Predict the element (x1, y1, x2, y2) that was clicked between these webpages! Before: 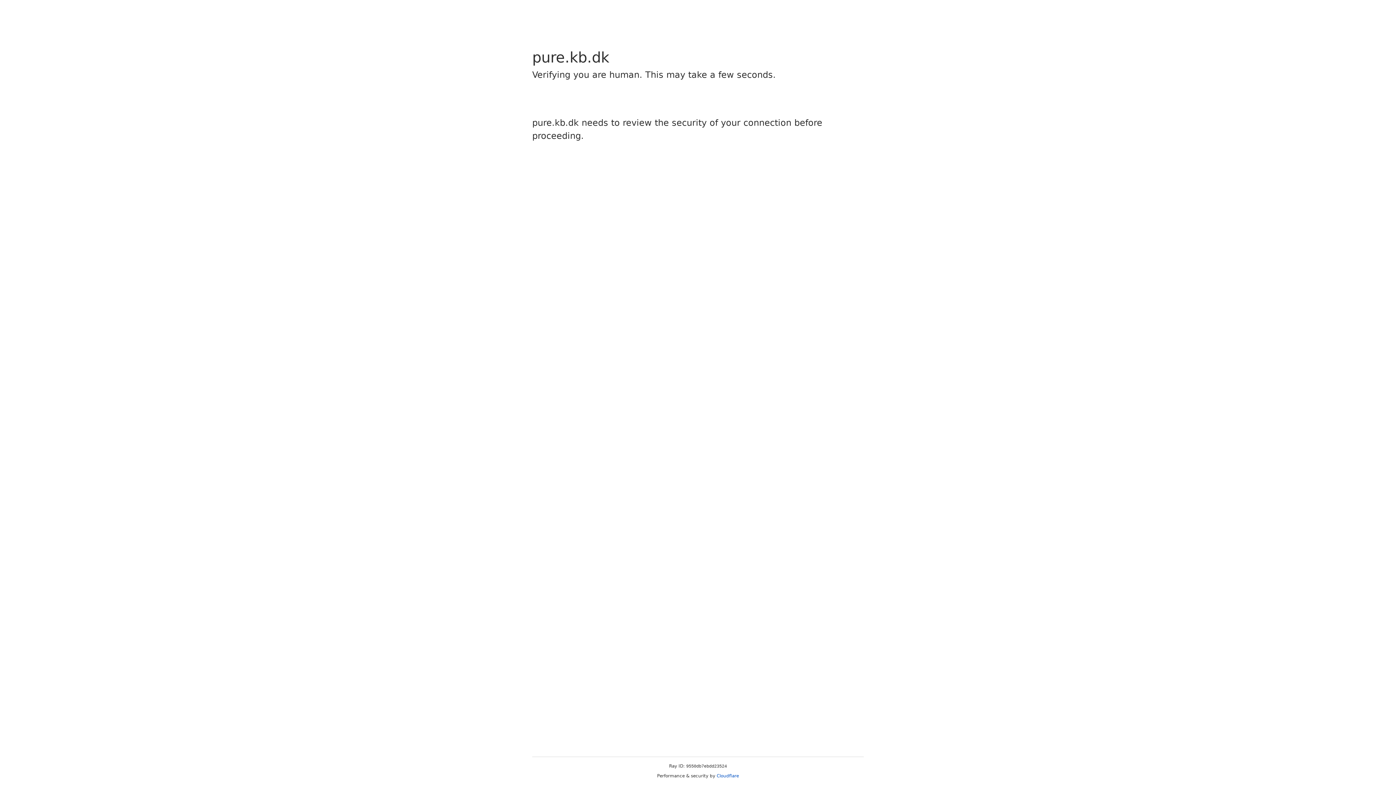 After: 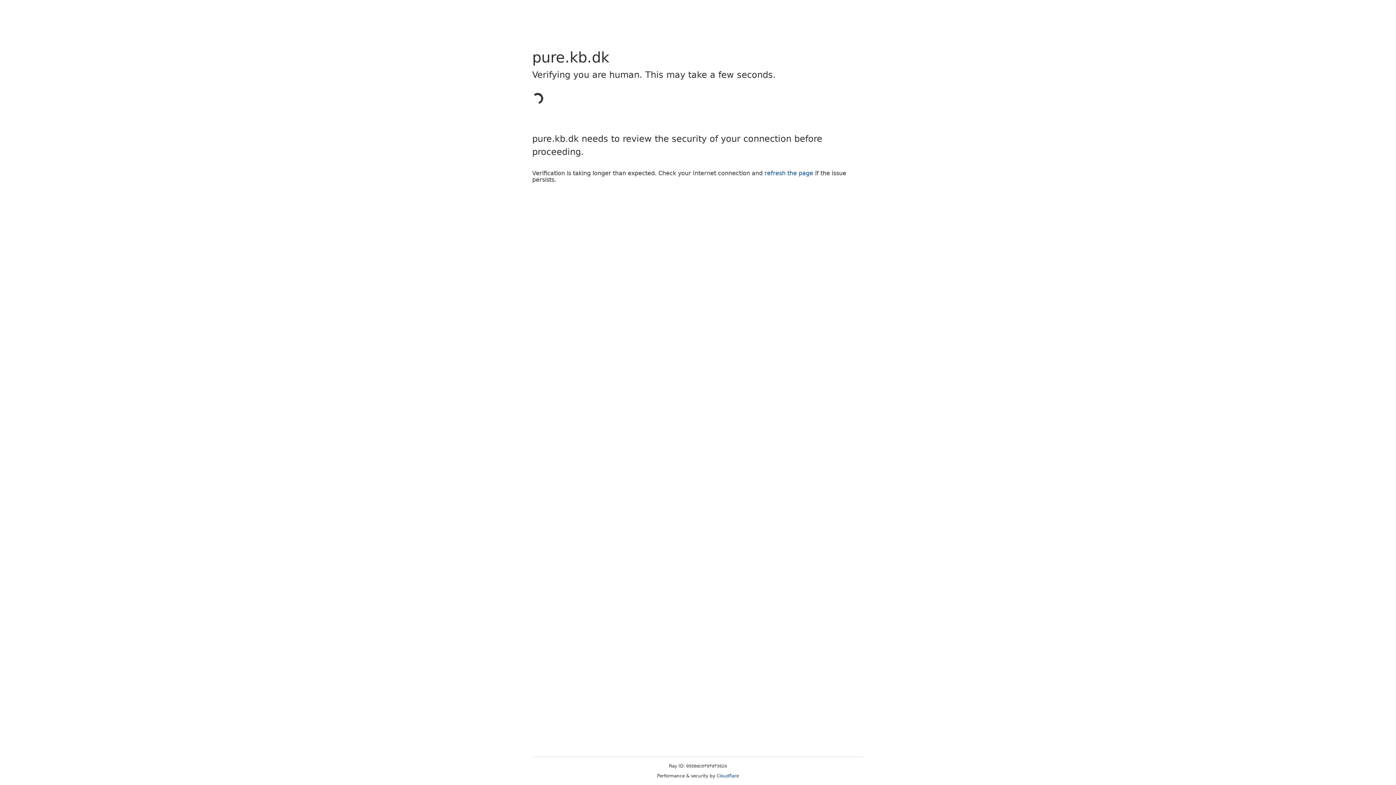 Action: bbox: (716, 773, 739, 778) label: Cloudflare